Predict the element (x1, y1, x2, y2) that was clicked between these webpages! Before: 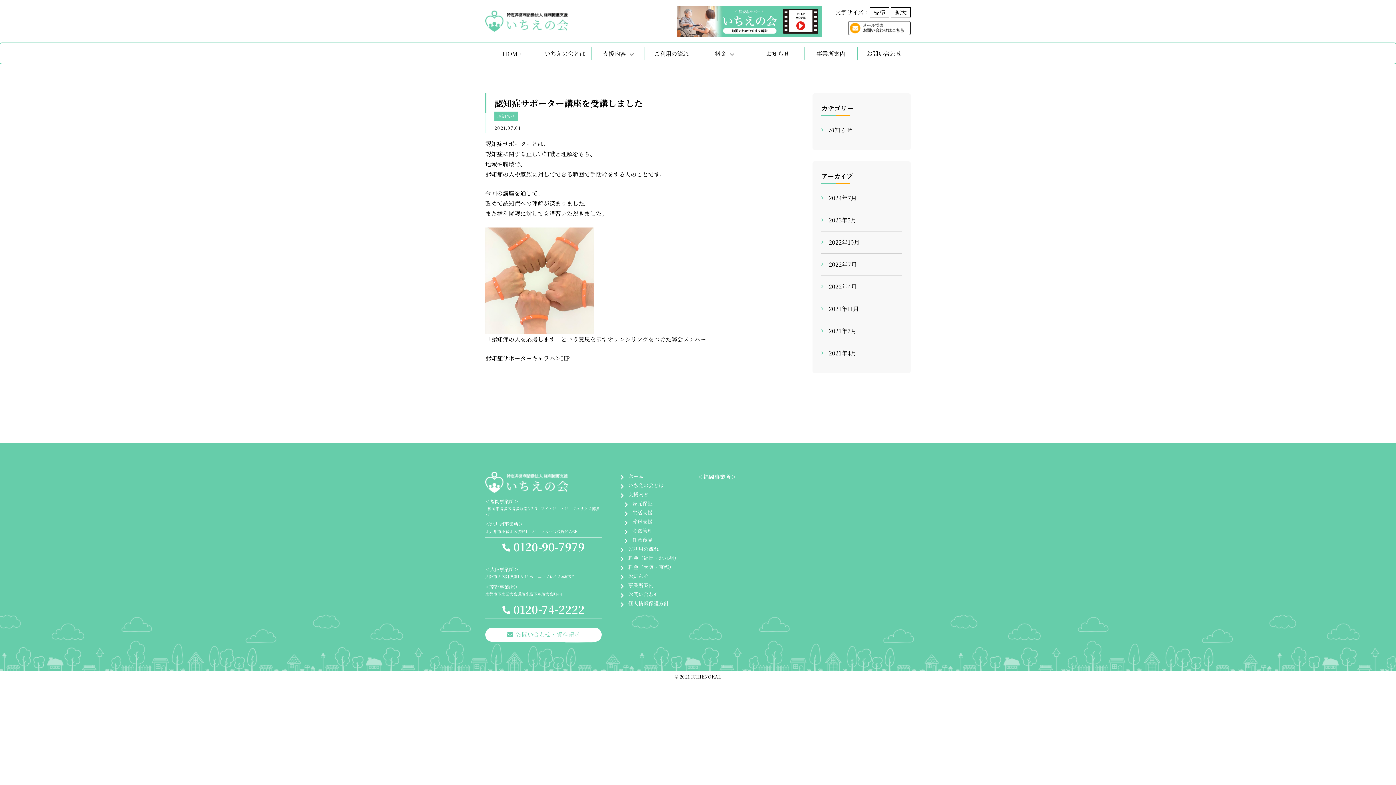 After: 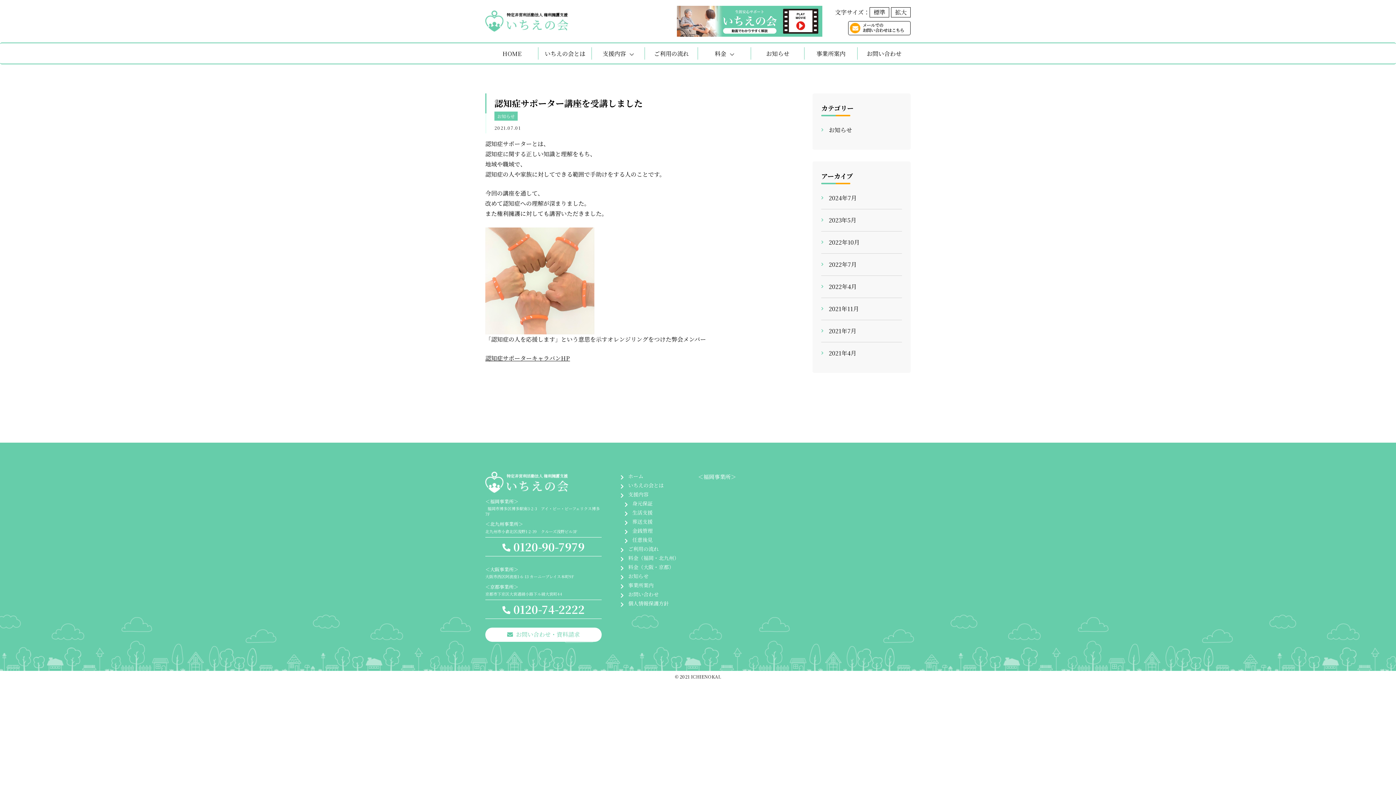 Action: bbox: (869, 7, 889, 17) label: 標準